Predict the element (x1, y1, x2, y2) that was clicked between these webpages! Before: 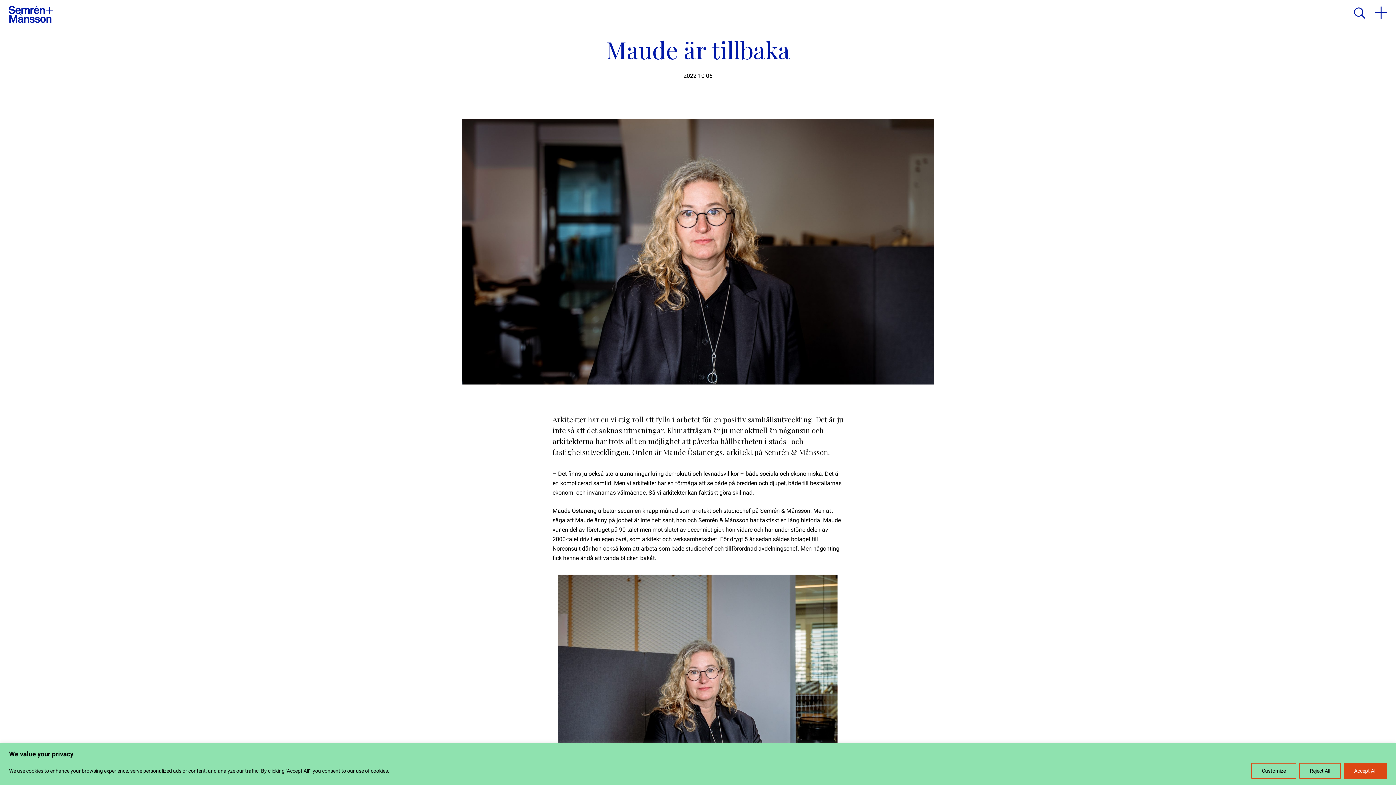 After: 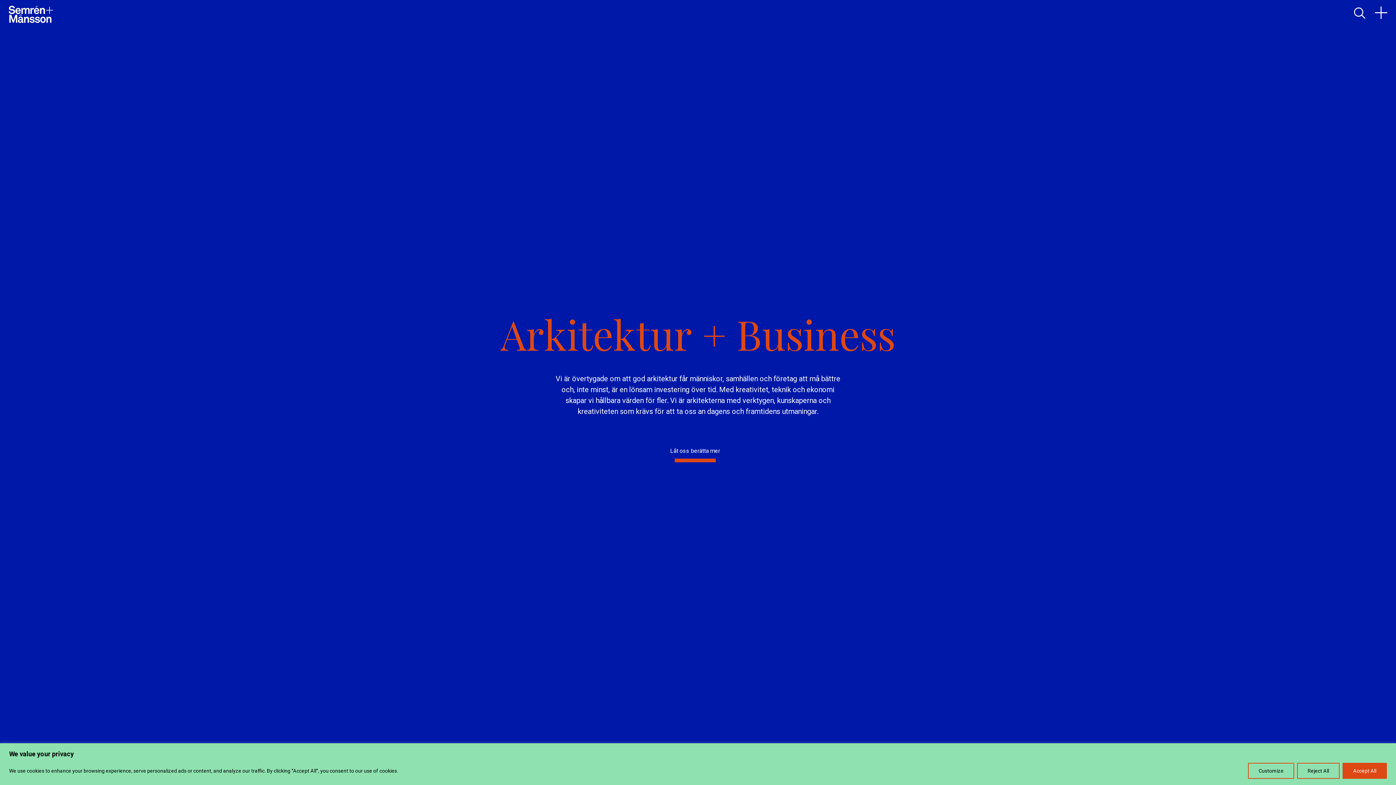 Action: bbox: (8, 5, 53, 22)